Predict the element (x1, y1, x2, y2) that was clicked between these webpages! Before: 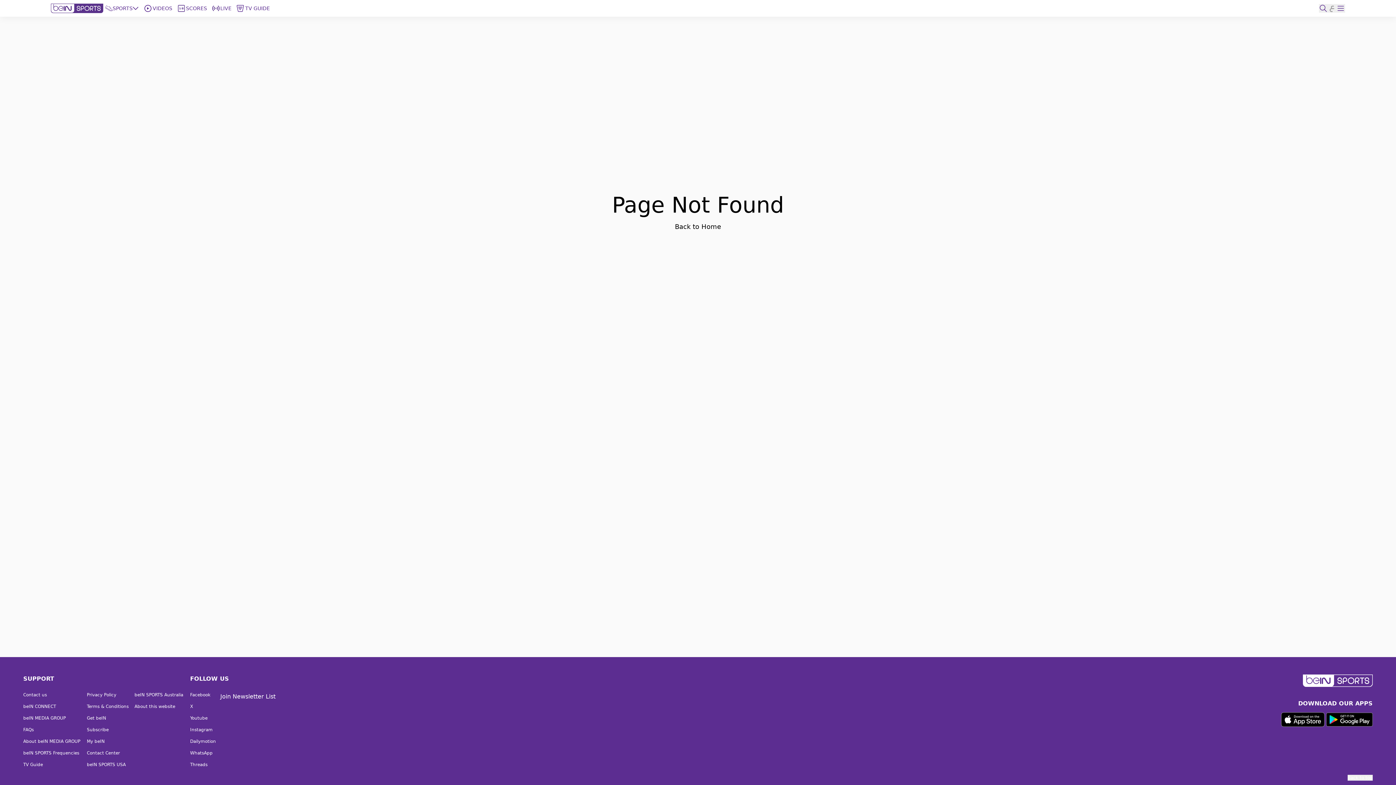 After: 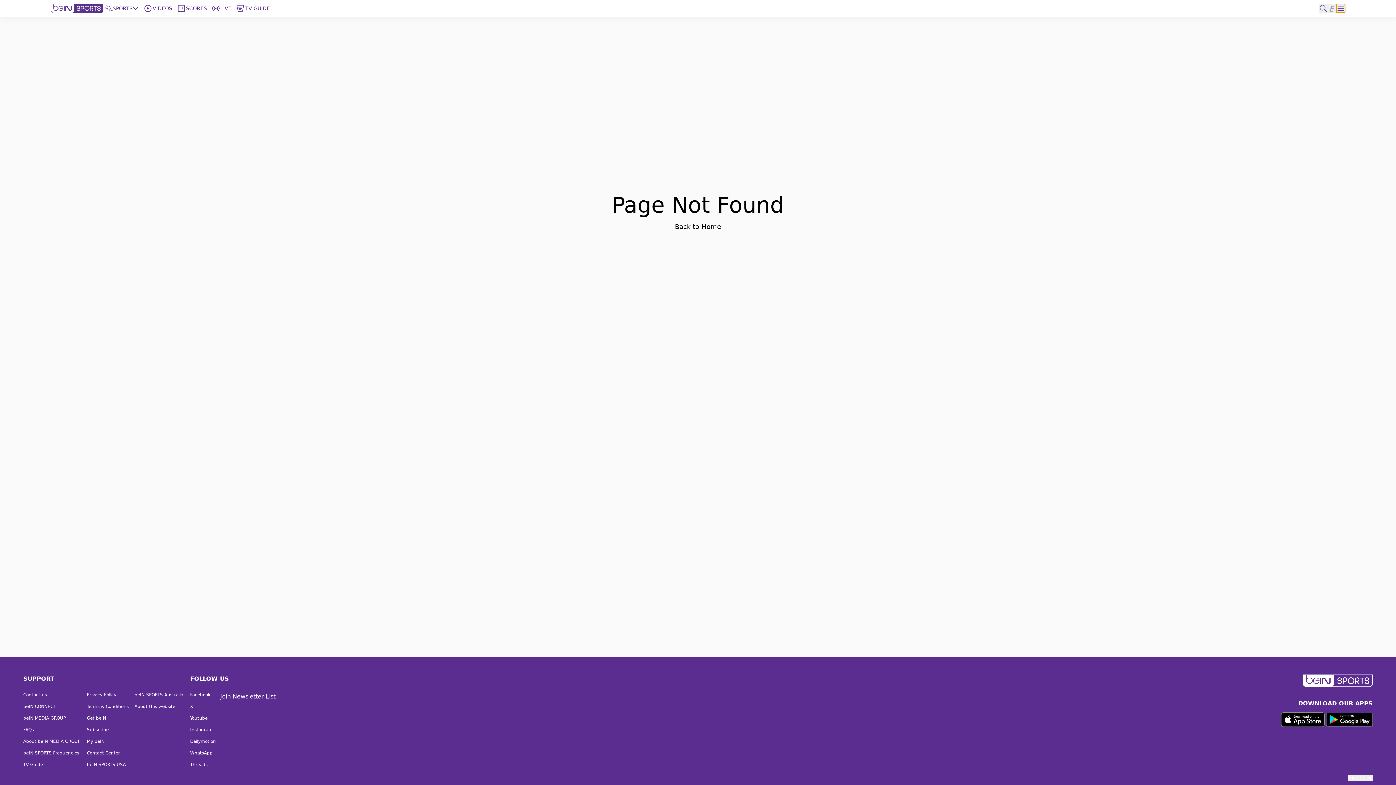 Action: label: Open Menu Icon bbox: (1336, 4, 1345, 12)